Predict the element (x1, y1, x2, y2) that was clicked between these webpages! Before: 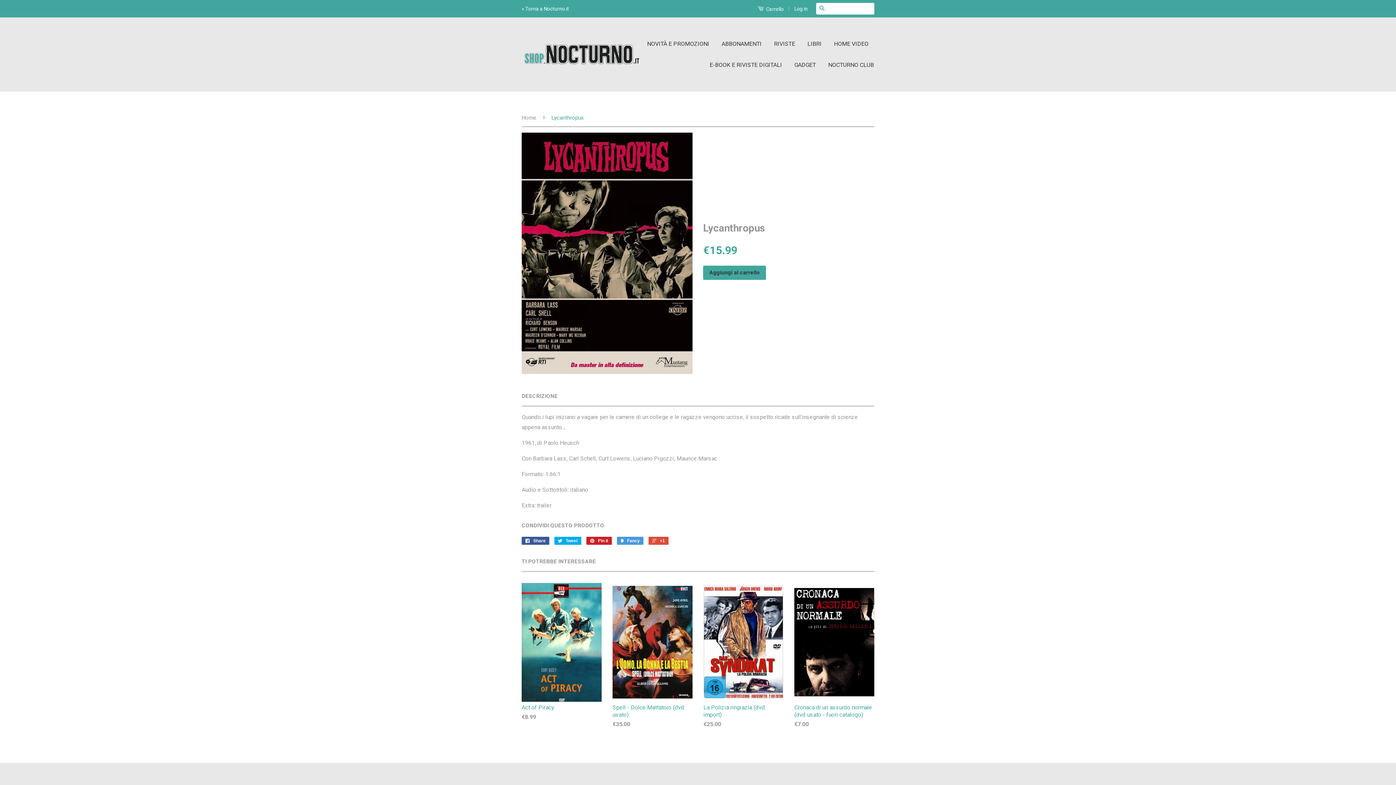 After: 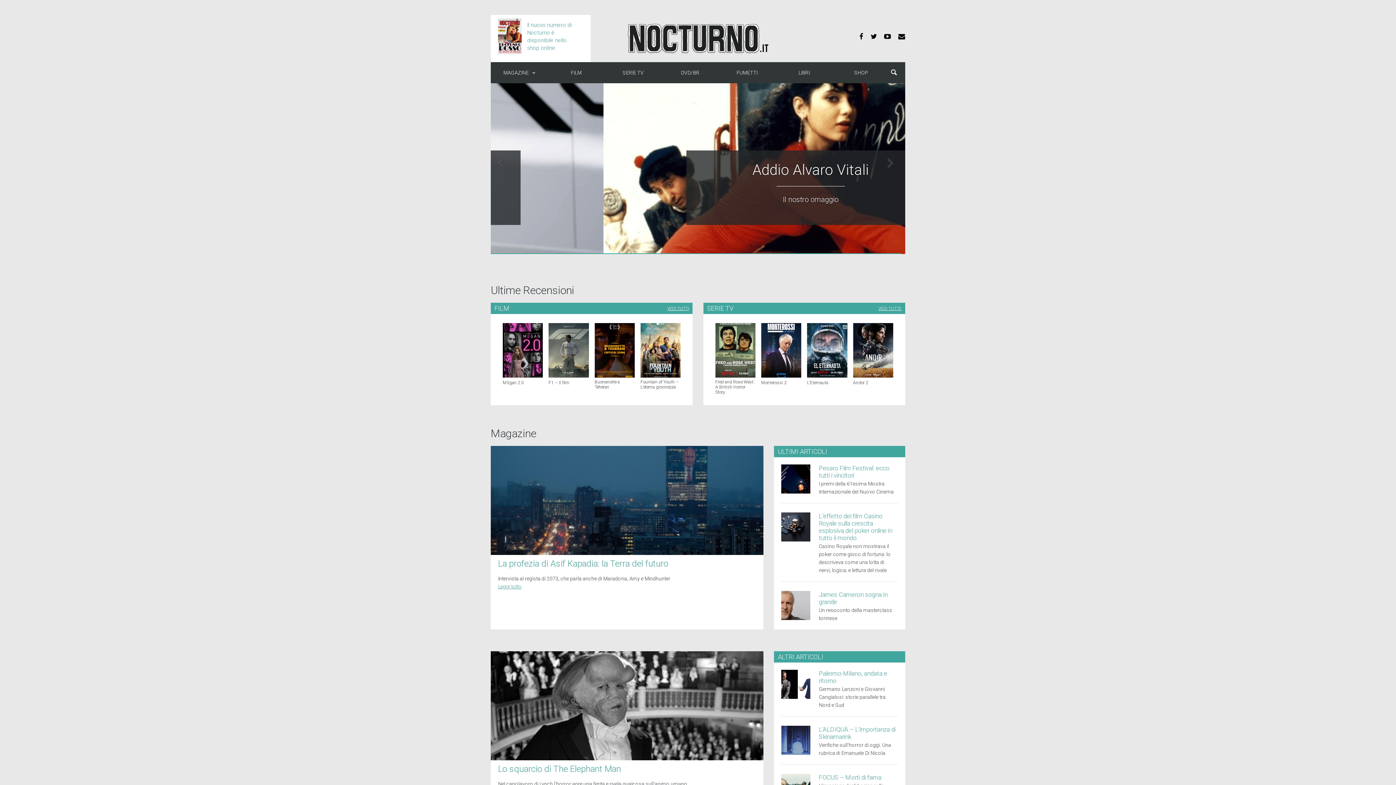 Action: label: « Torna a Nocturno.it bbox: (521, 5, 569, 11)